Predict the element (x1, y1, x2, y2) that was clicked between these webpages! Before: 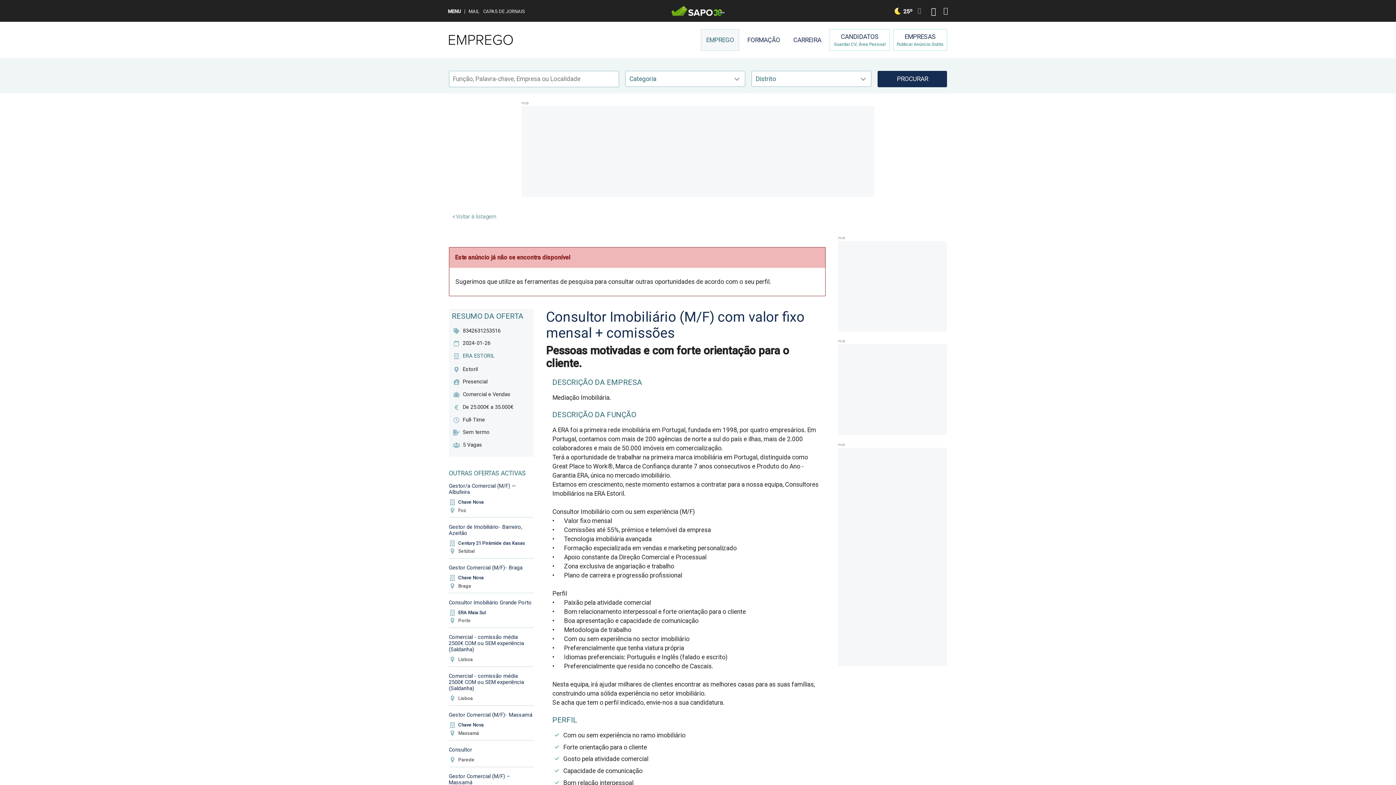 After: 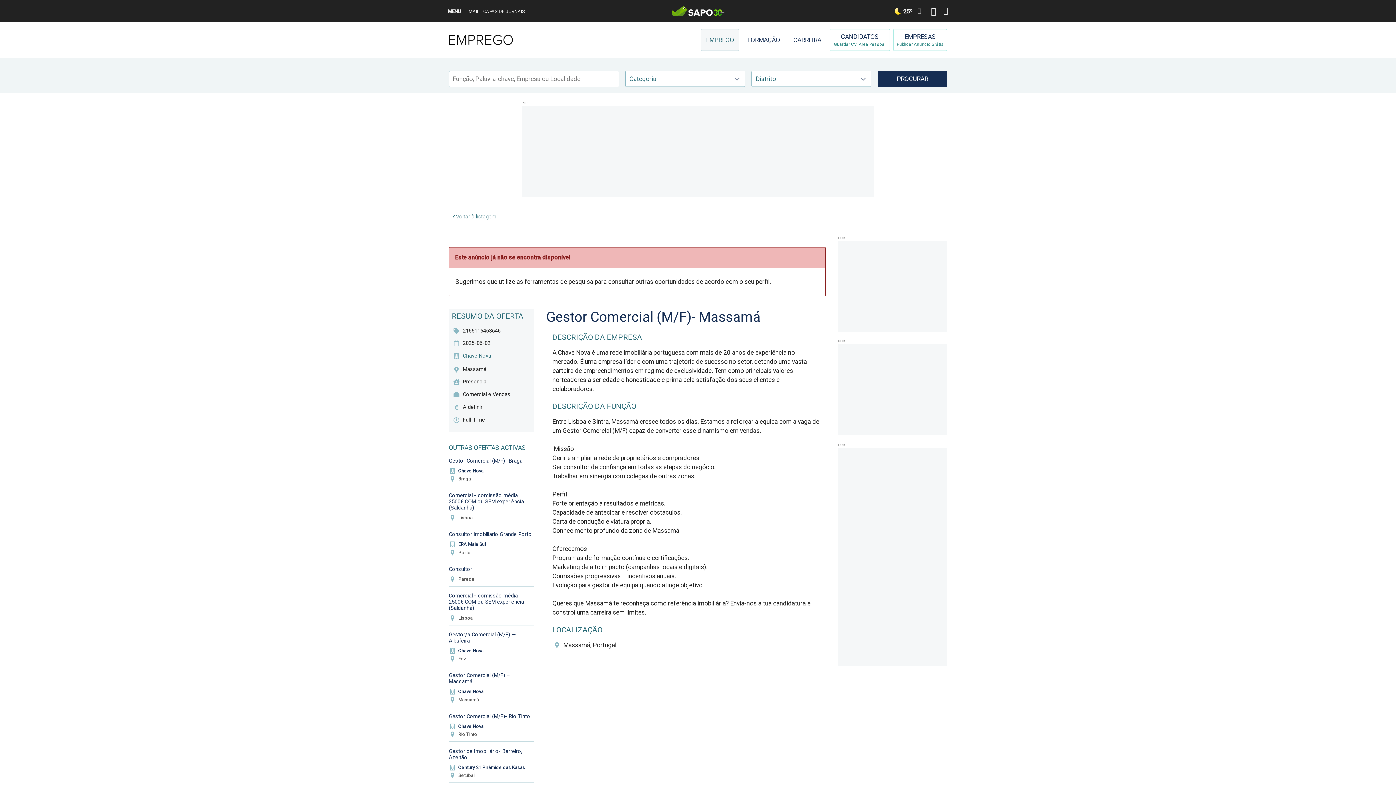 Action: label: Gestor Comercial (M/F)- Massamá bbox: (448, 712, 532, 718)